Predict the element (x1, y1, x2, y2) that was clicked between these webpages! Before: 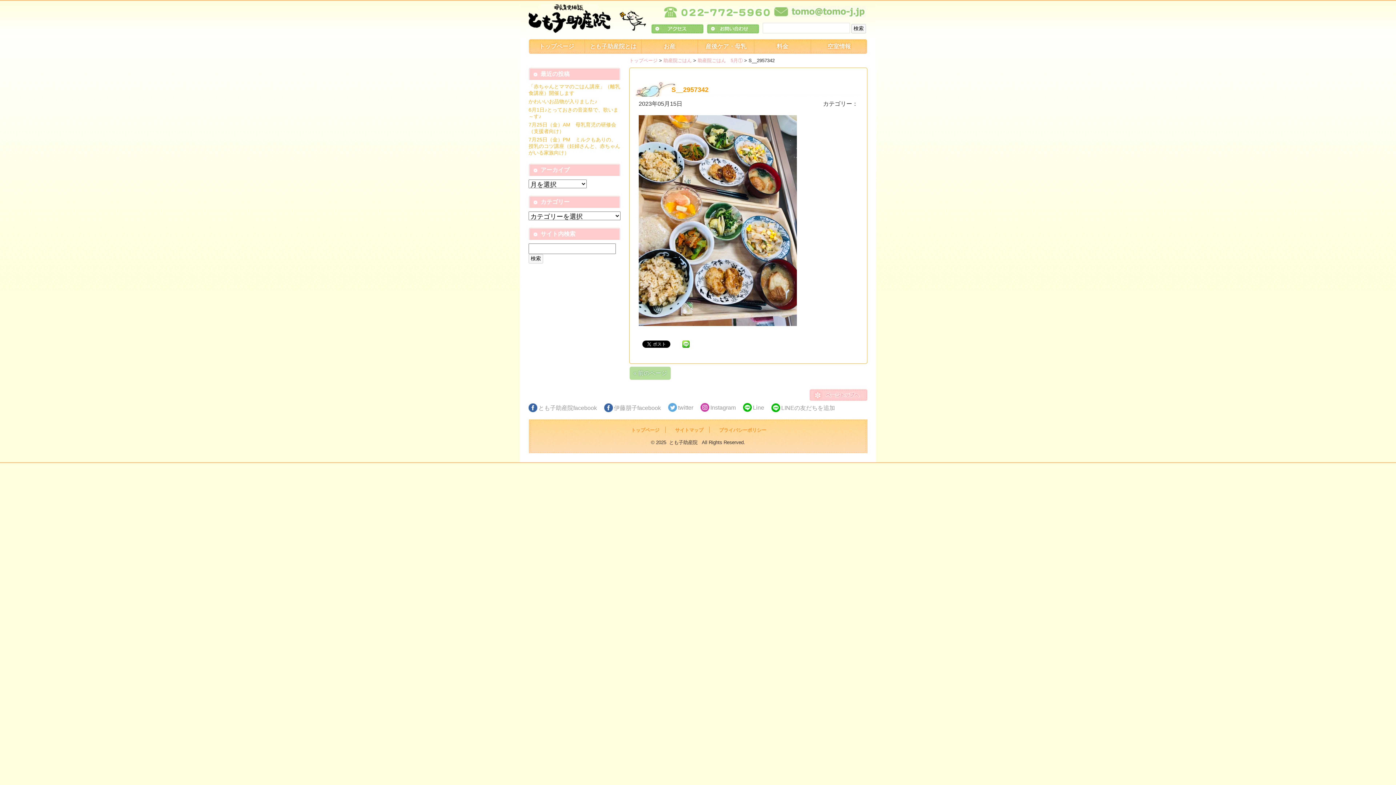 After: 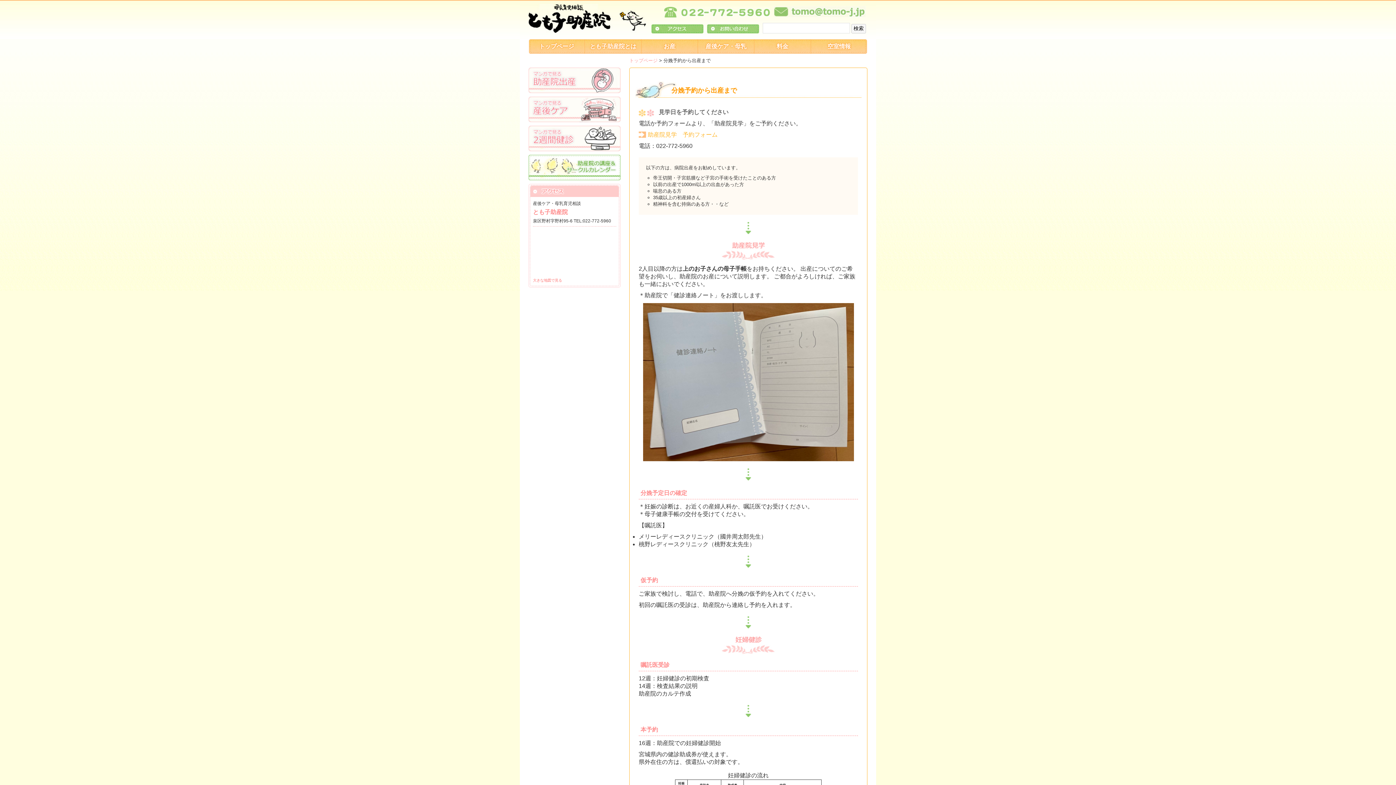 Action: label: お産 bbox: (641, 39, 697, 53)